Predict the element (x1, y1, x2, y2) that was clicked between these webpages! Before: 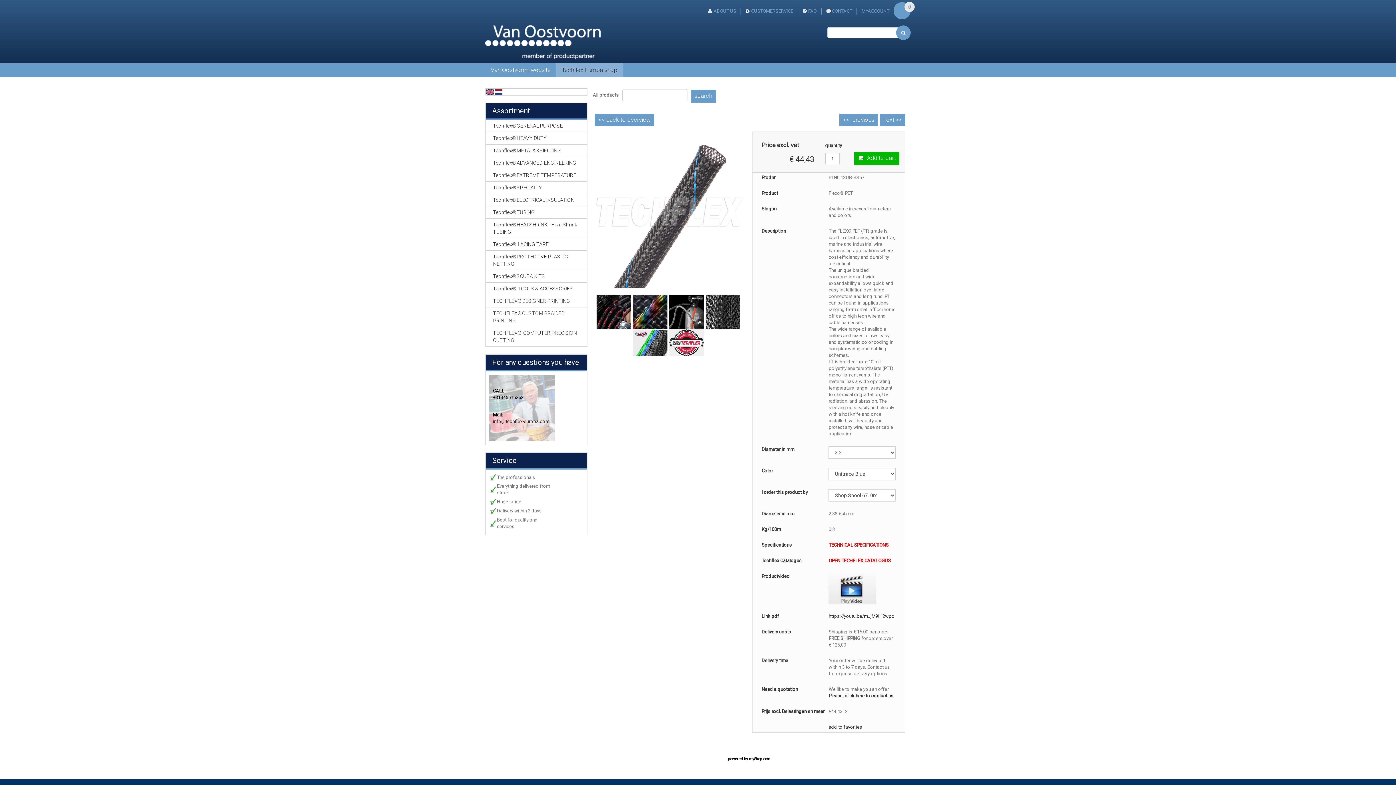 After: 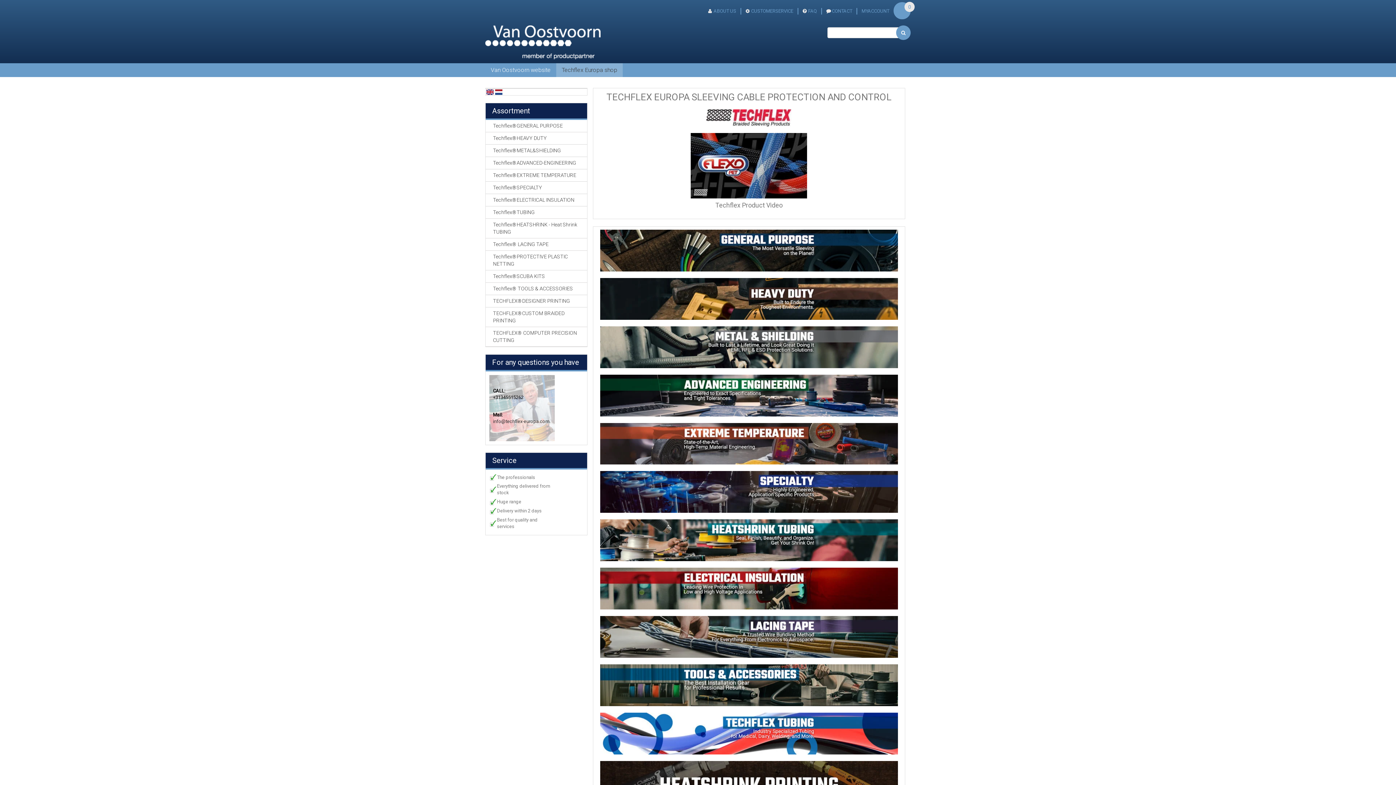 Action: bbox: (485, 88, 494, 95)